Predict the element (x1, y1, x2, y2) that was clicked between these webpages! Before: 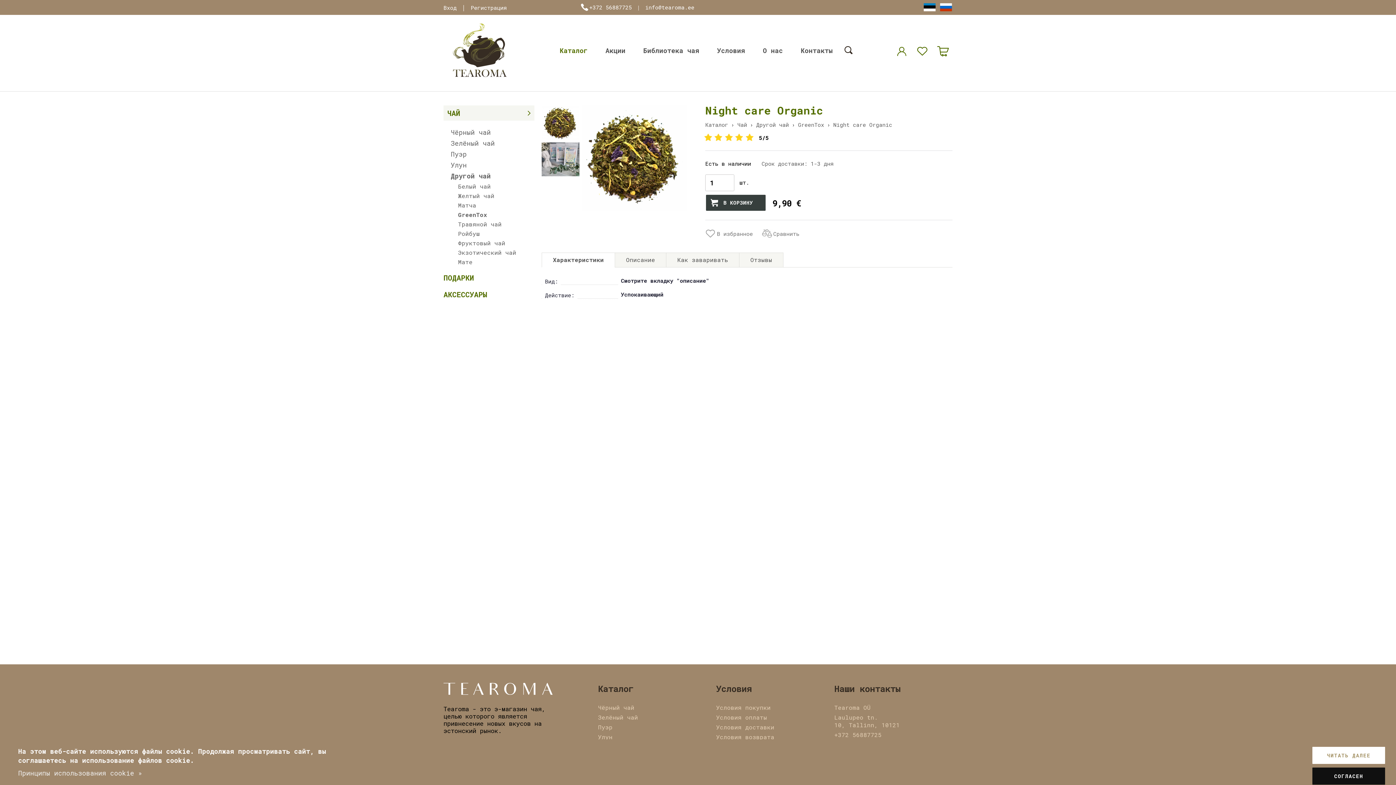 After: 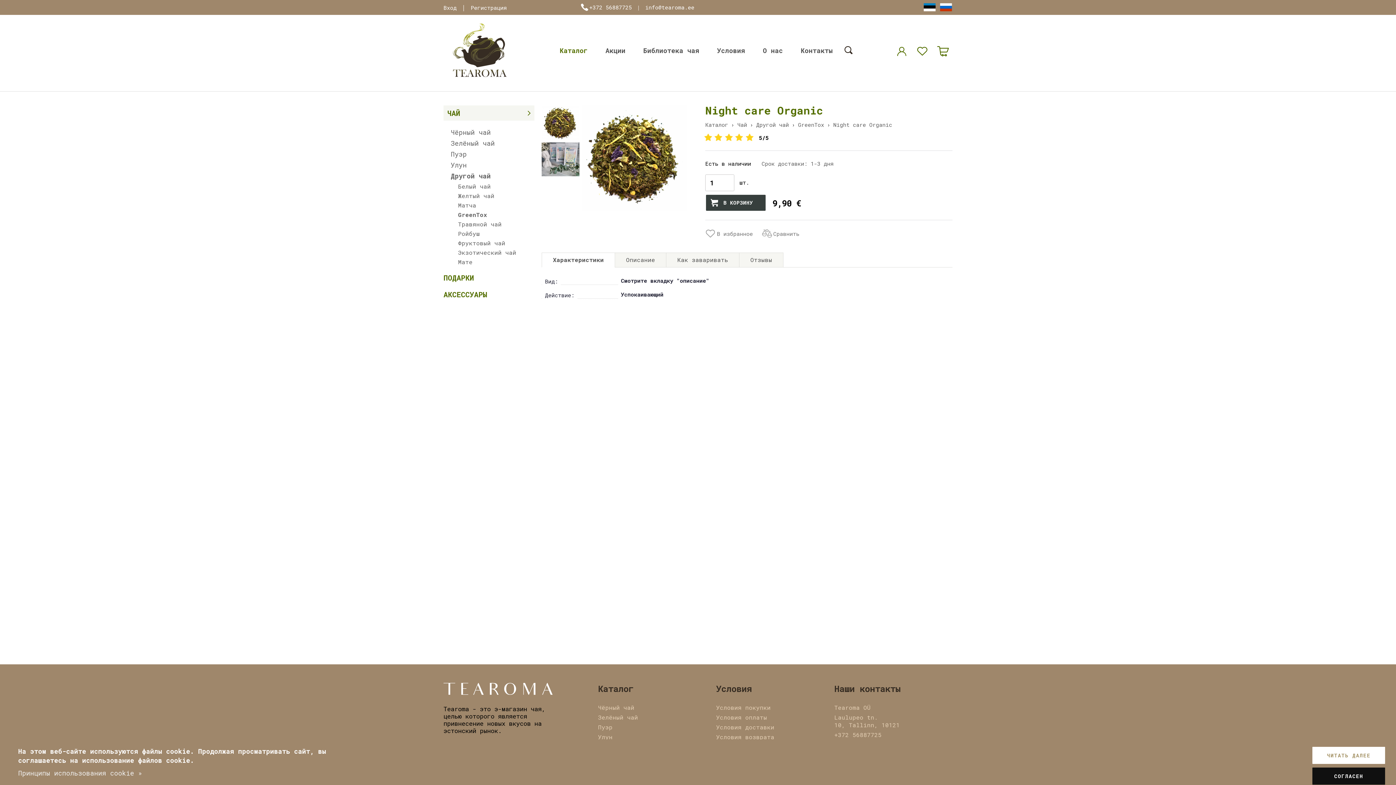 Action: label:   bbox: (940, 2, 952, 11)